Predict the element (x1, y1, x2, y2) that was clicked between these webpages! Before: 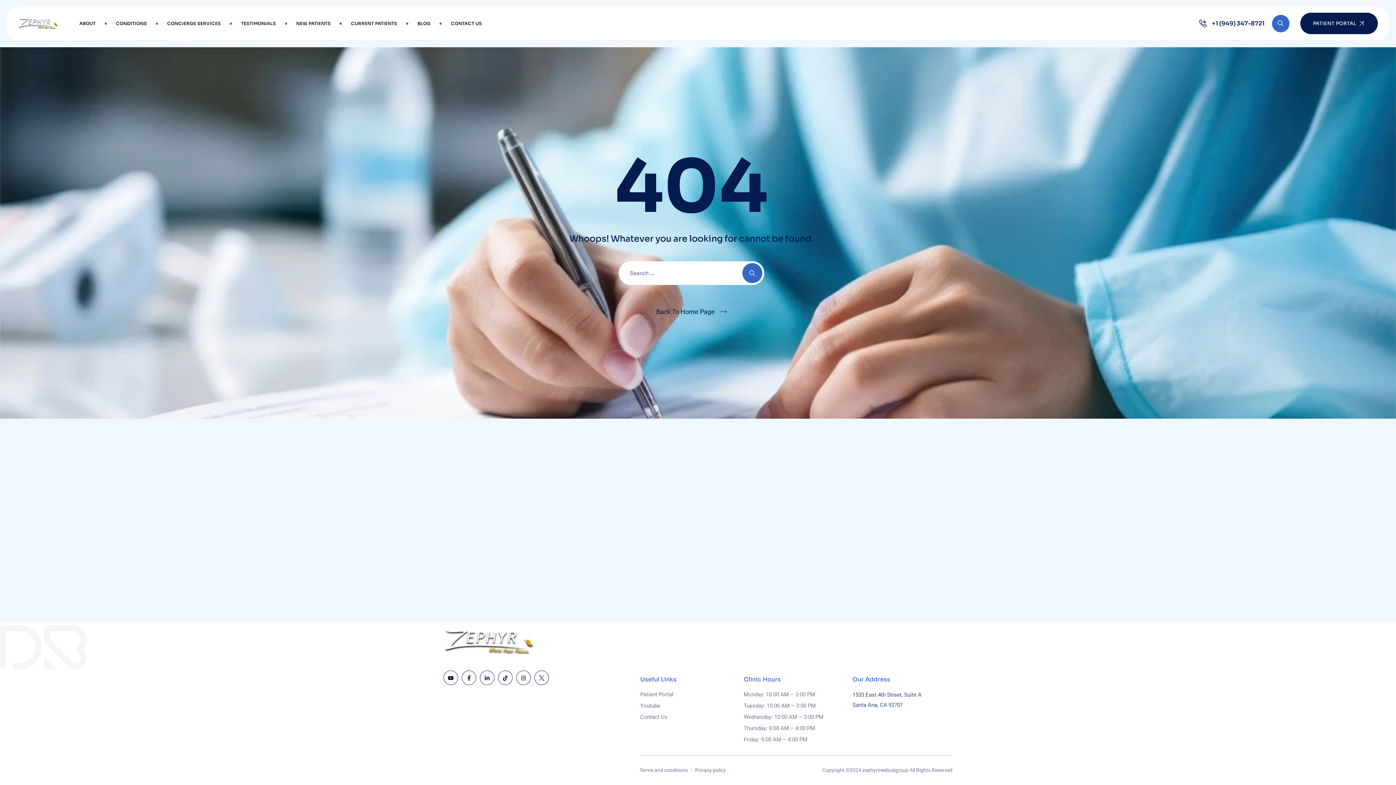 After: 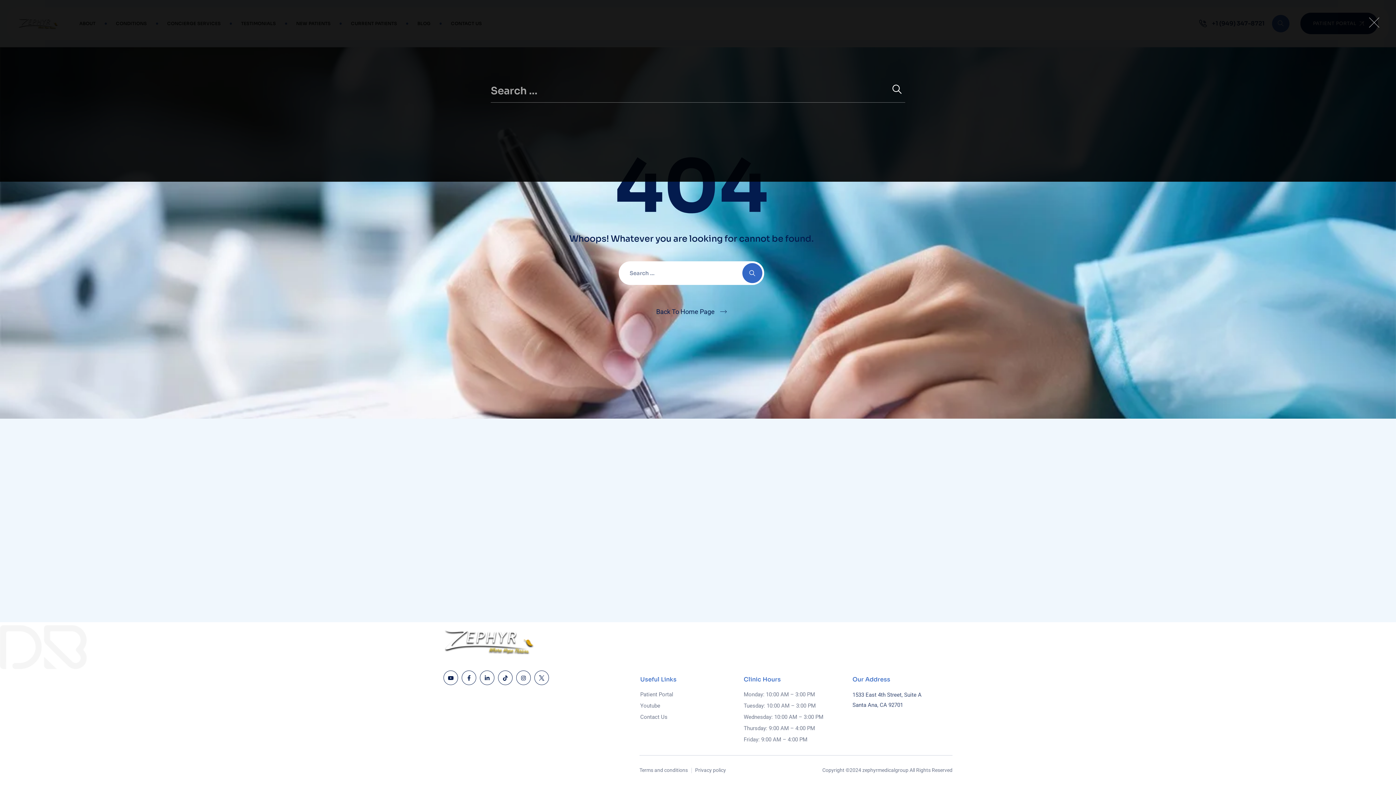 Action: bbox: (1272, 14, 1289, 32)